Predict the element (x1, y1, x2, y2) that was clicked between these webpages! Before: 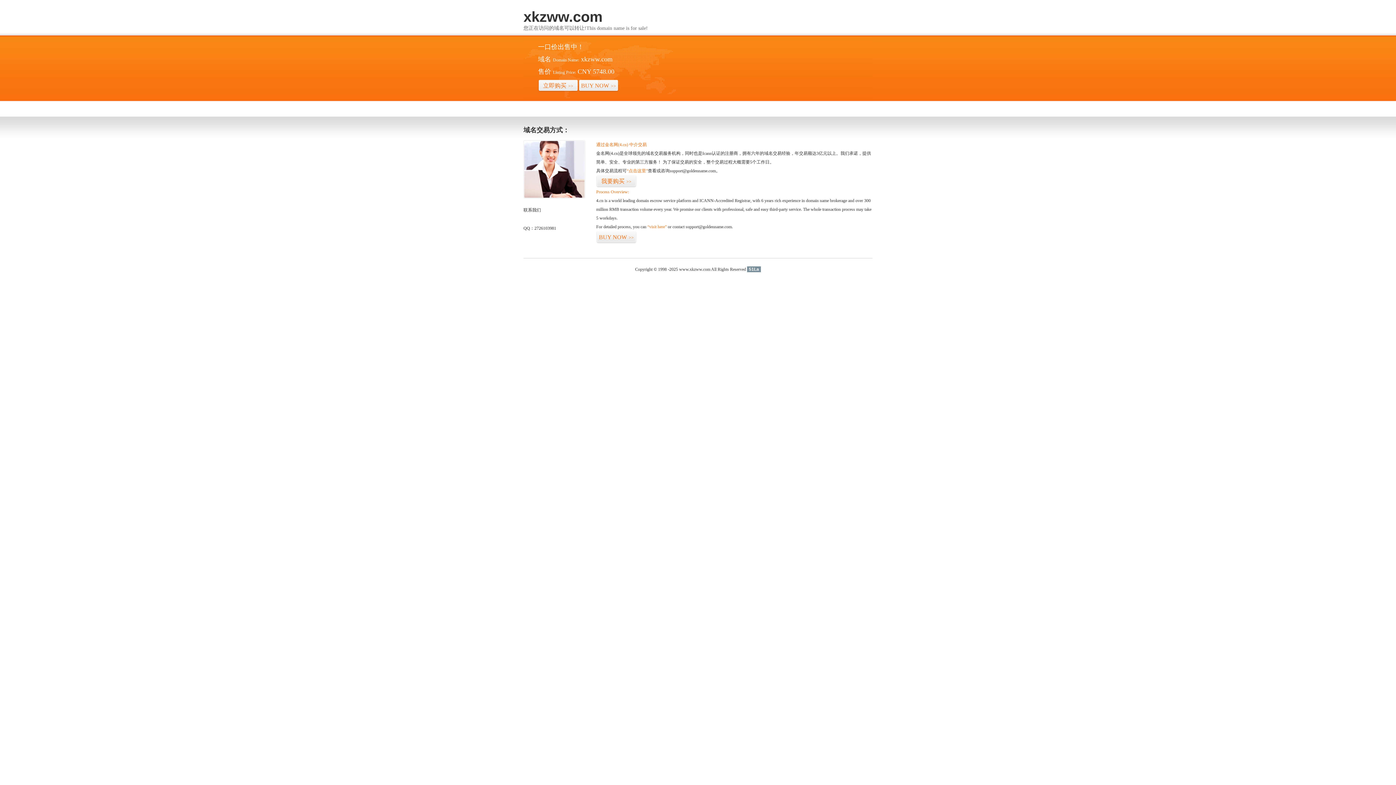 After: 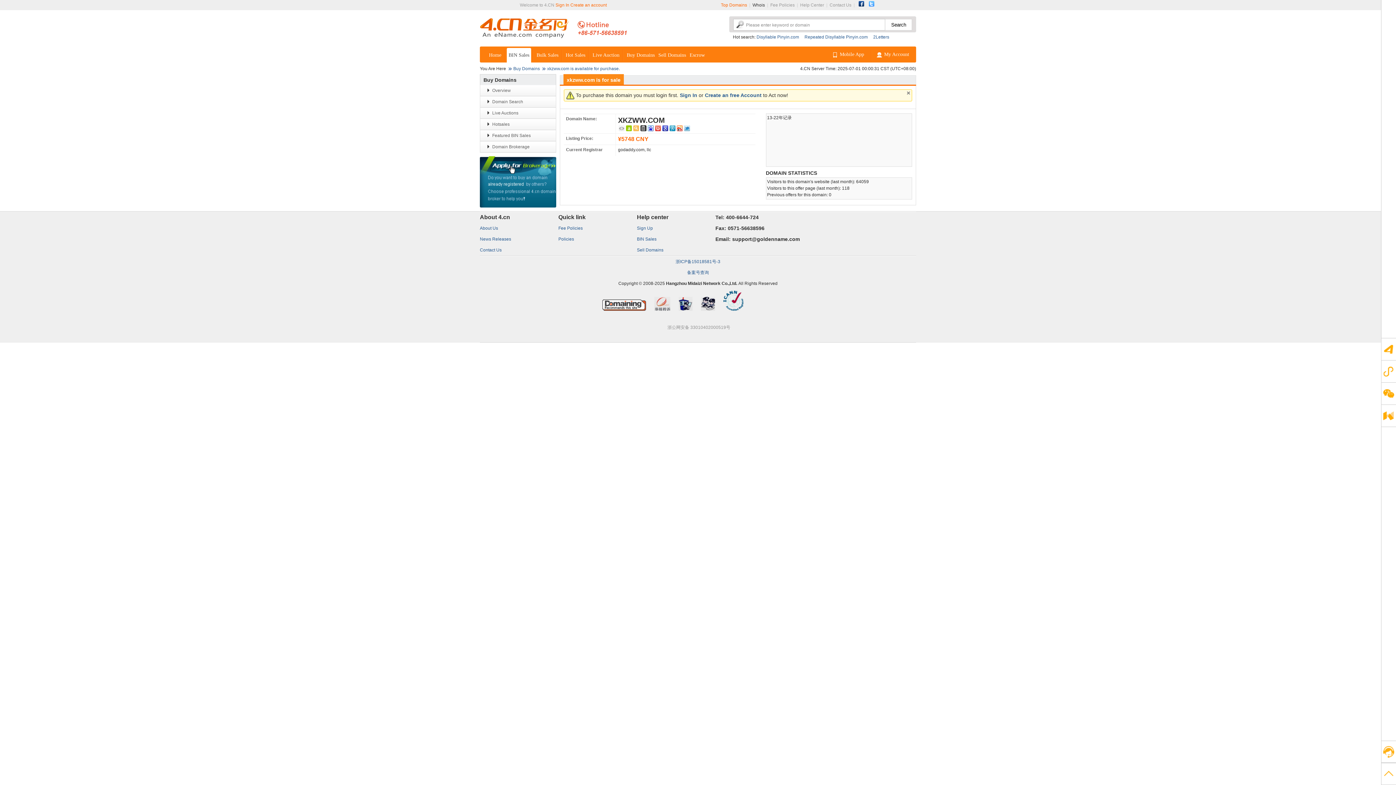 Action: label: BUY NOW>> bbox: (578, 79, 618, 92)